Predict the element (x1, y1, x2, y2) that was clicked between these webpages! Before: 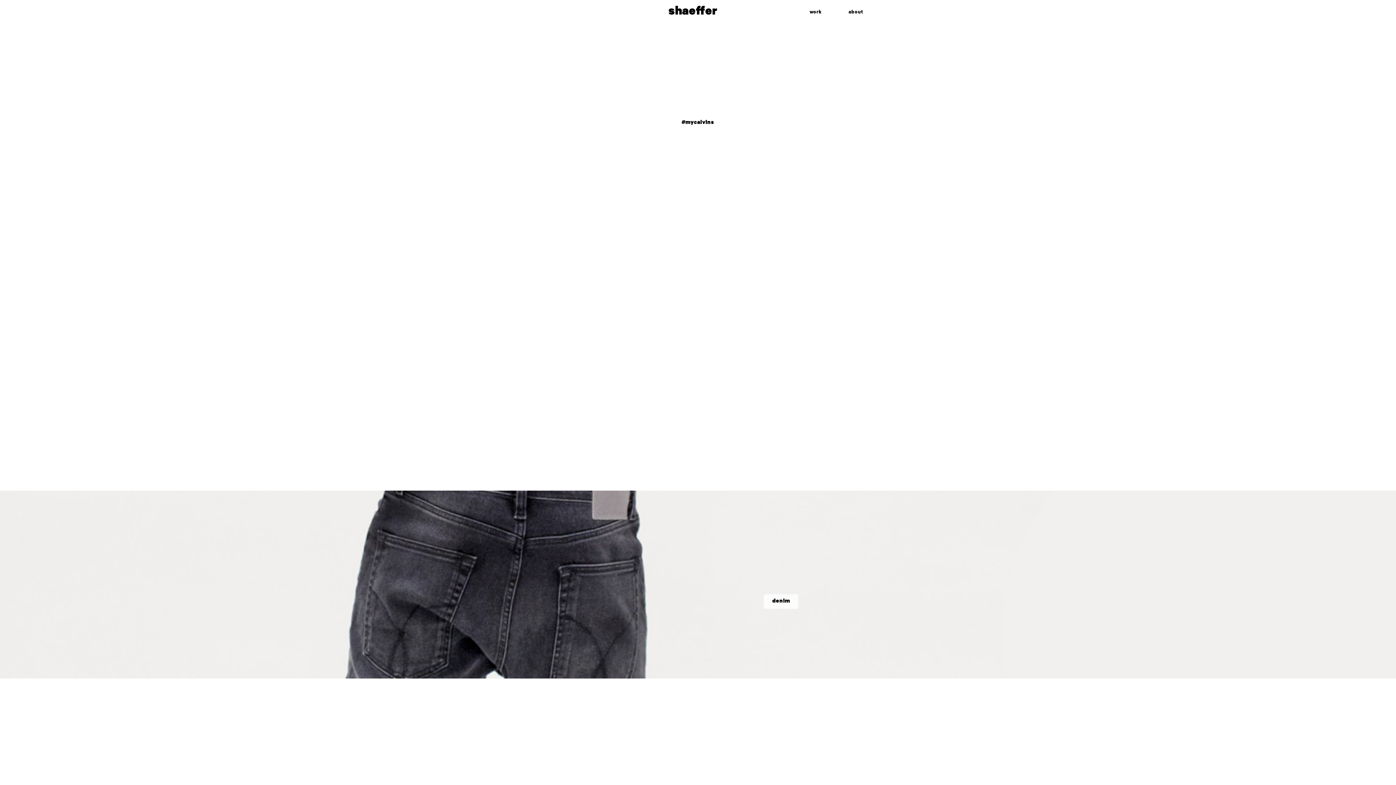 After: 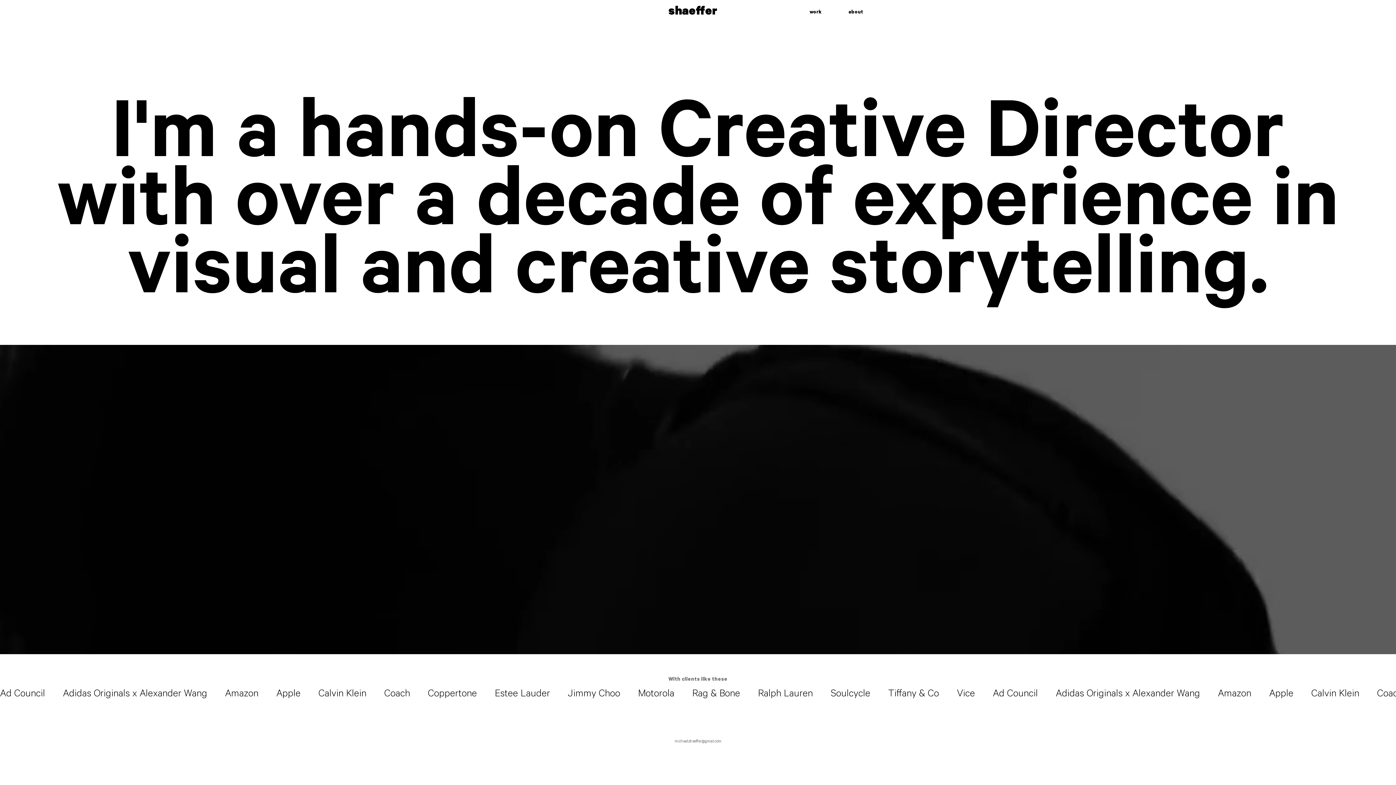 Action: bbox: (663, 3, 722, 21) label: shaeffer